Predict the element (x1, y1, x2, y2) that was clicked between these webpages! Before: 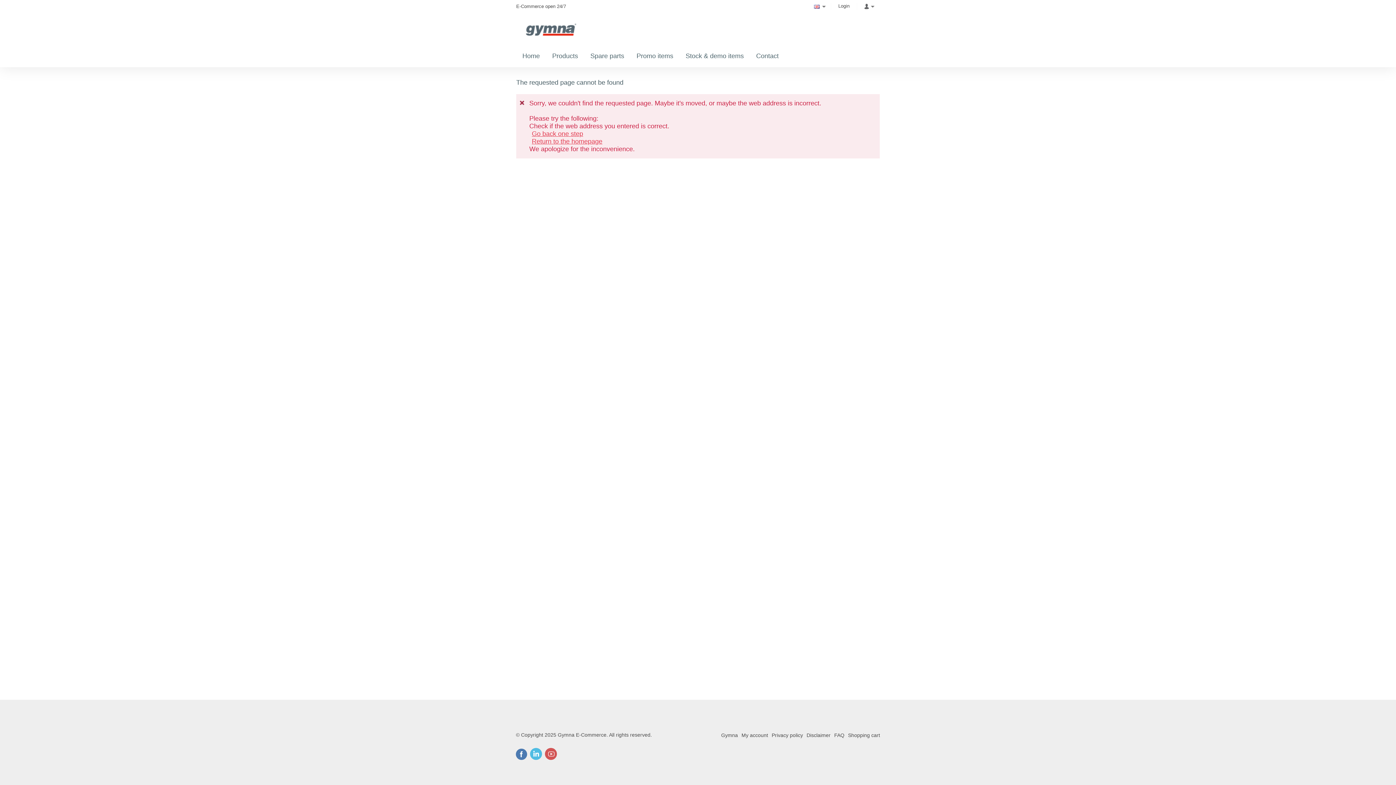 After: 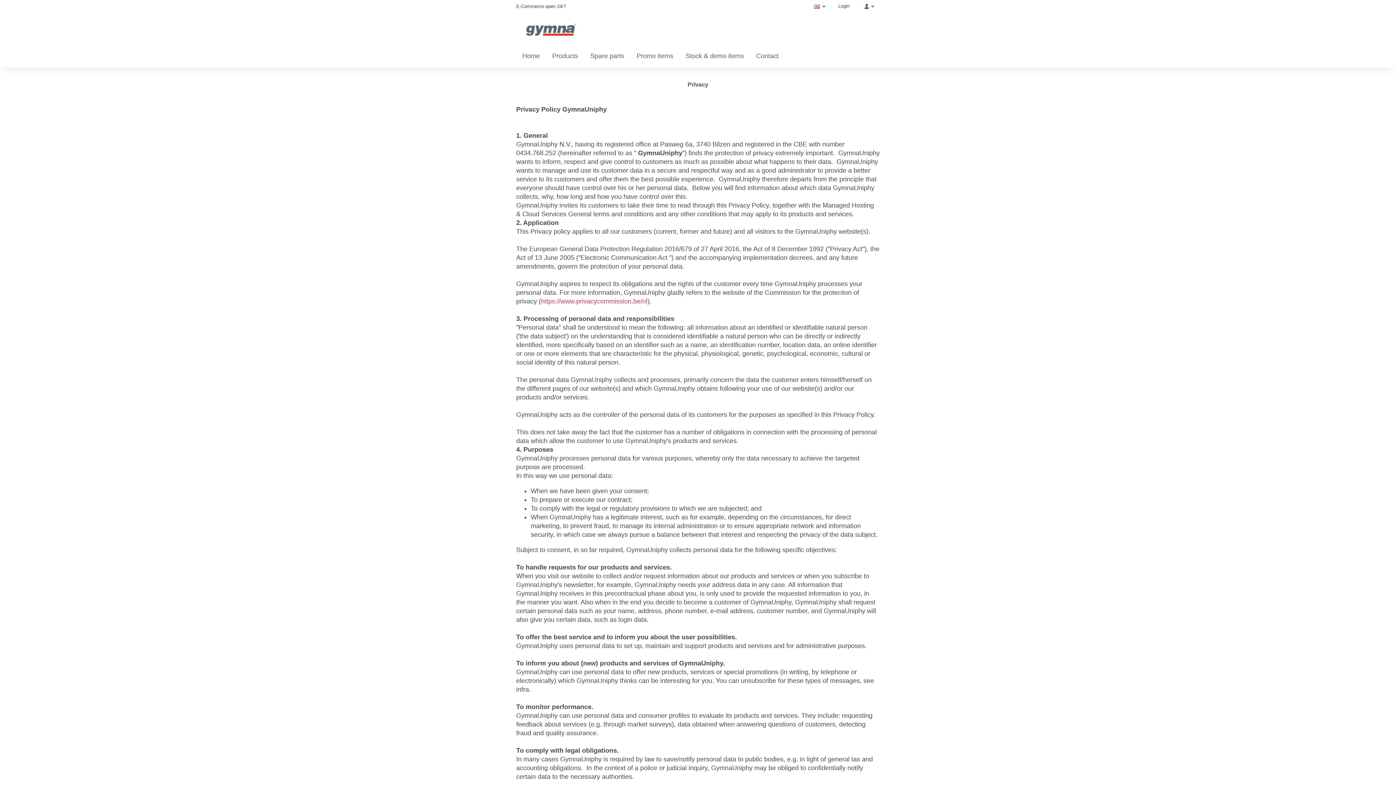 Action: label: Privacy policy bbox: (768, 731, 803, 740)